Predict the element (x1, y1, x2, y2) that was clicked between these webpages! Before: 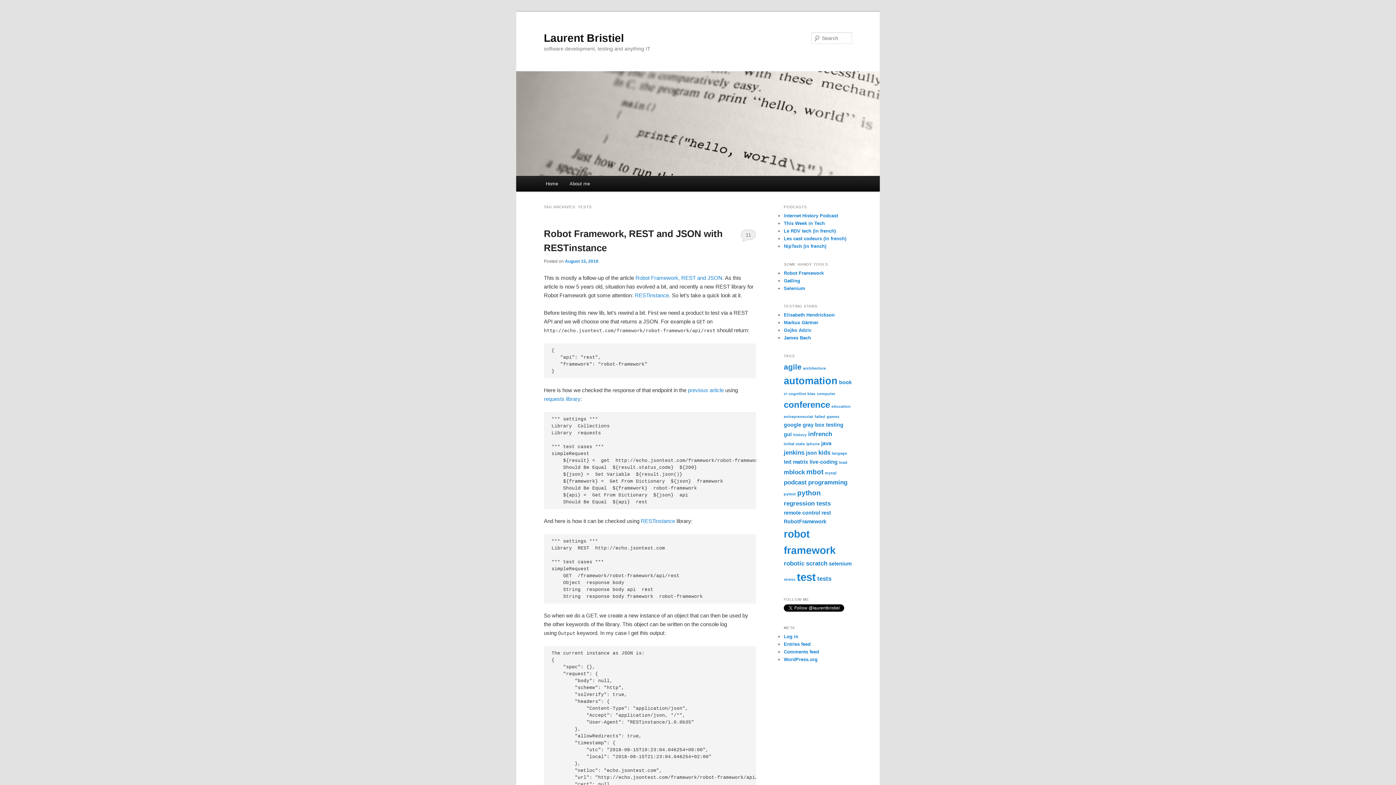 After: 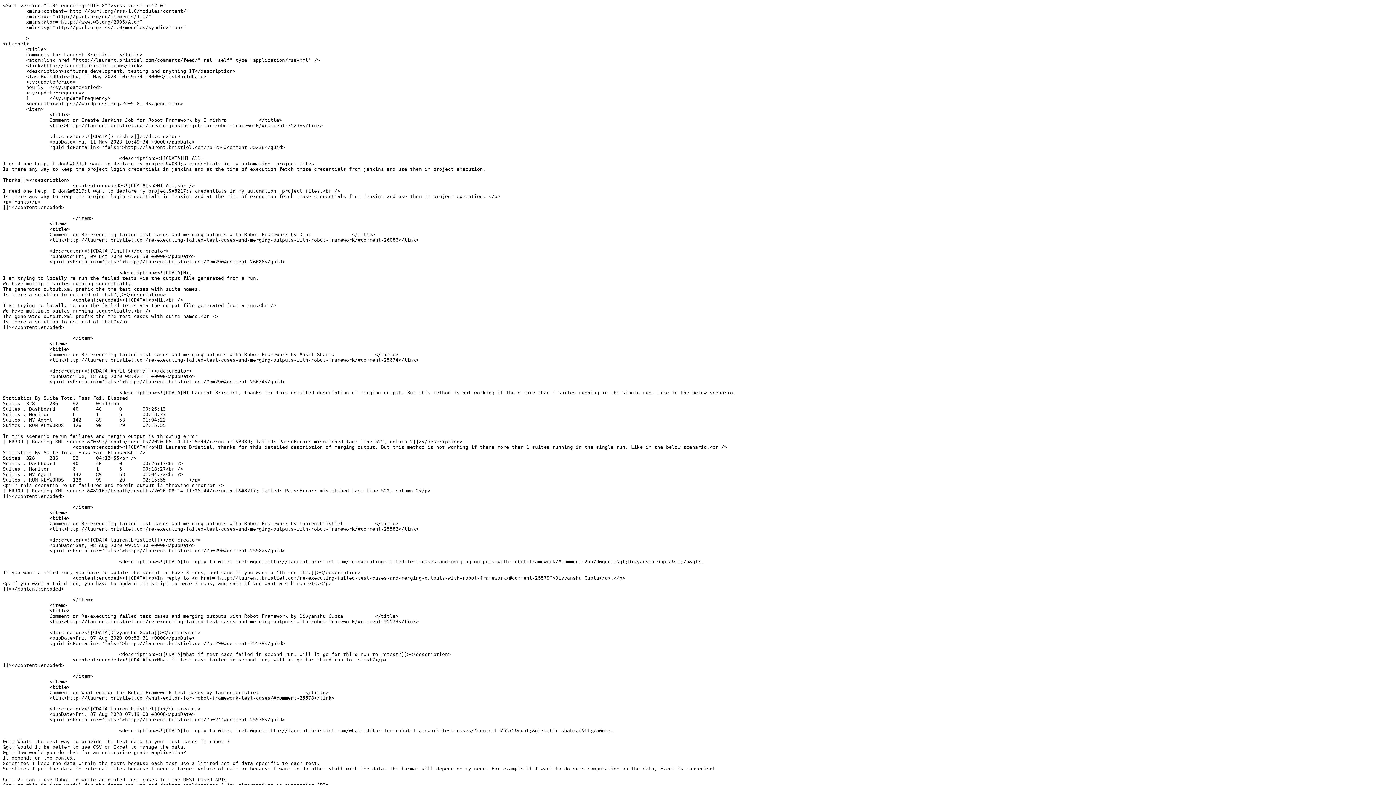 Action: label: Comments feed bbox: (784, 649, 819, 655)